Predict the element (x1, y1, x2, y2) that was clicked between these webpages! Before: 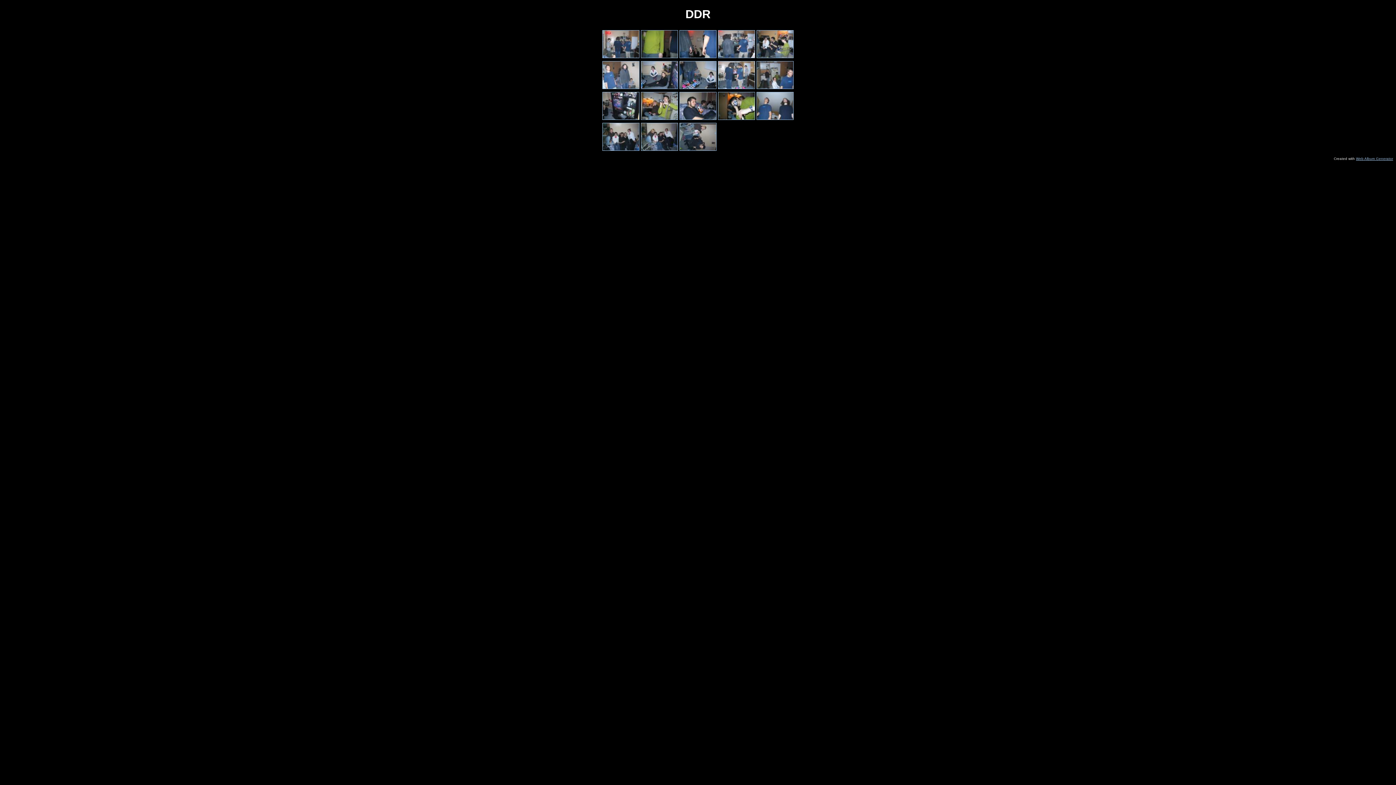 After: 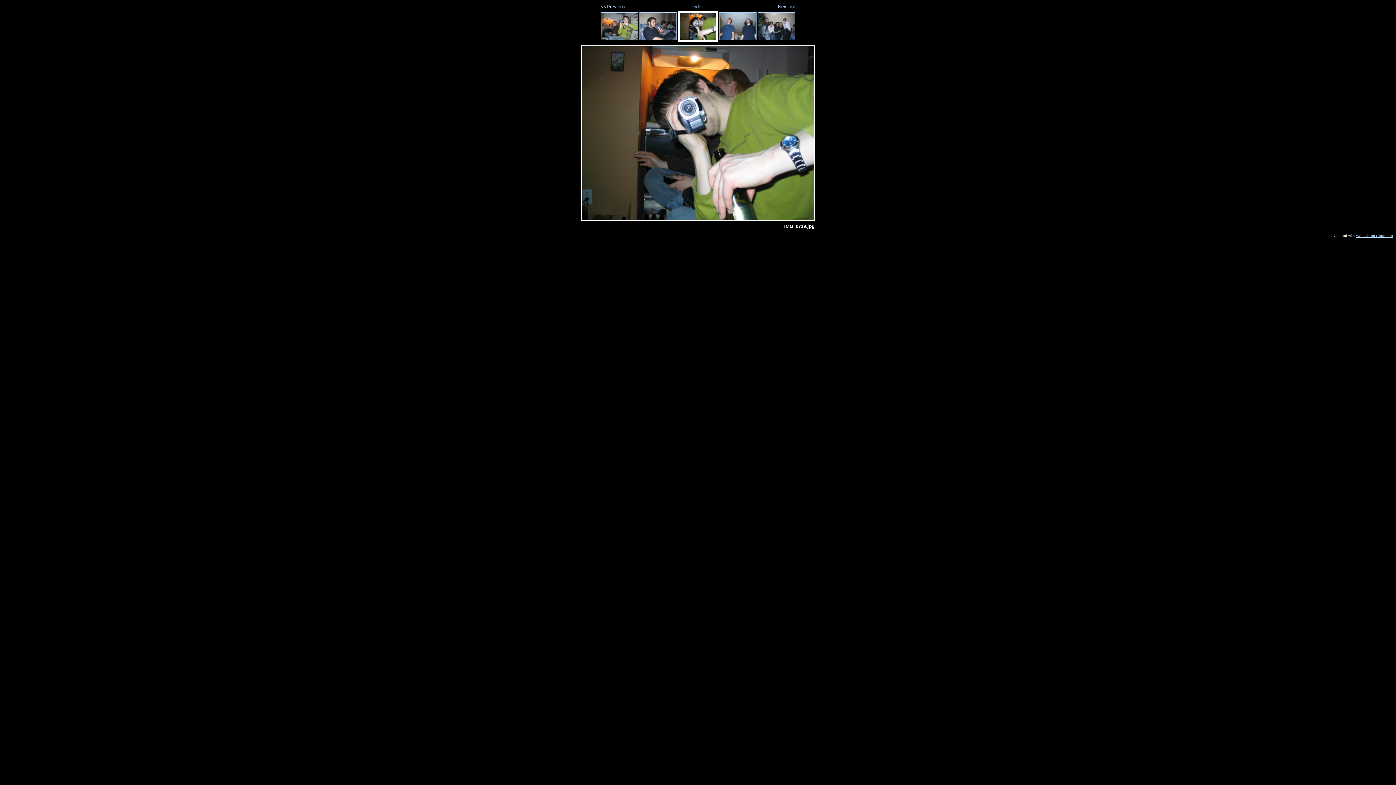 Action: bbox: (718, 114, 755, 121)